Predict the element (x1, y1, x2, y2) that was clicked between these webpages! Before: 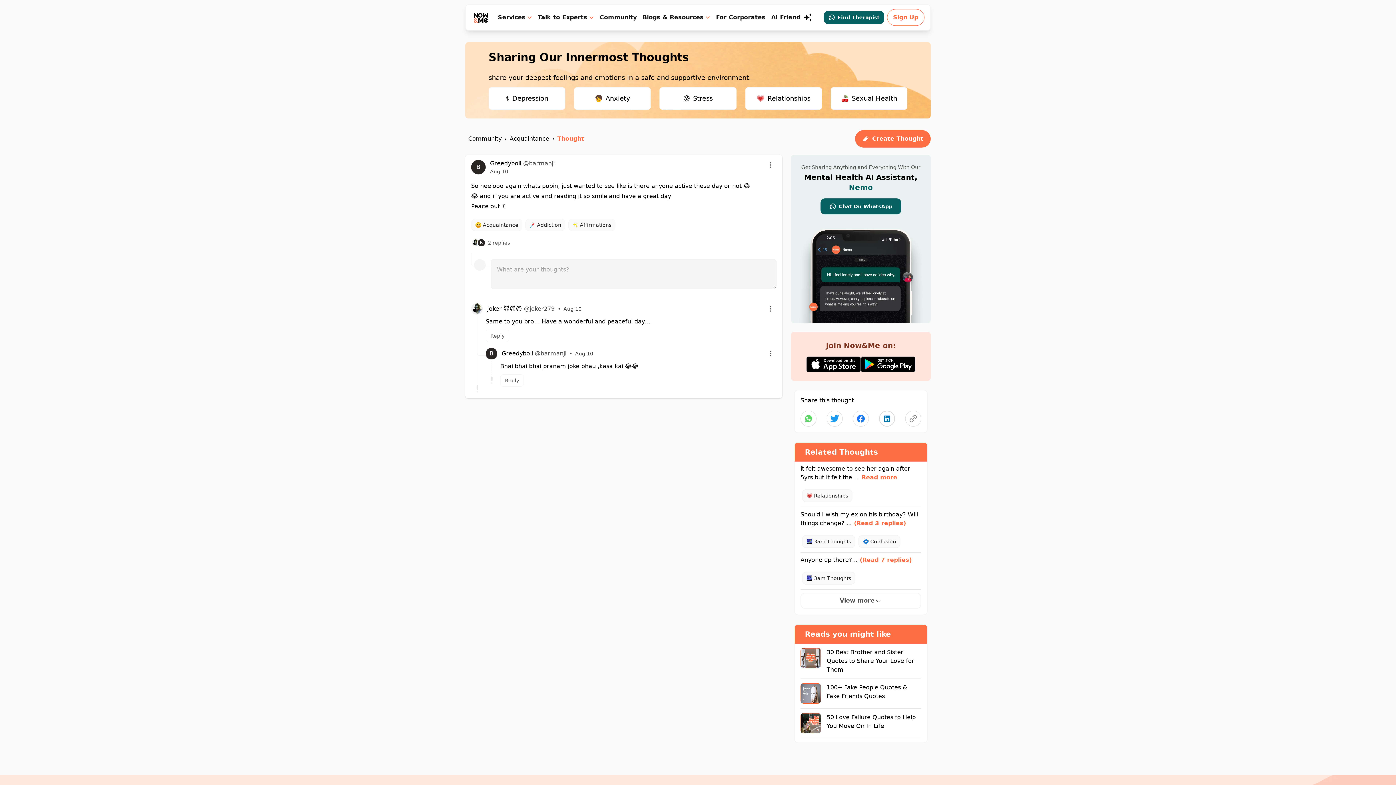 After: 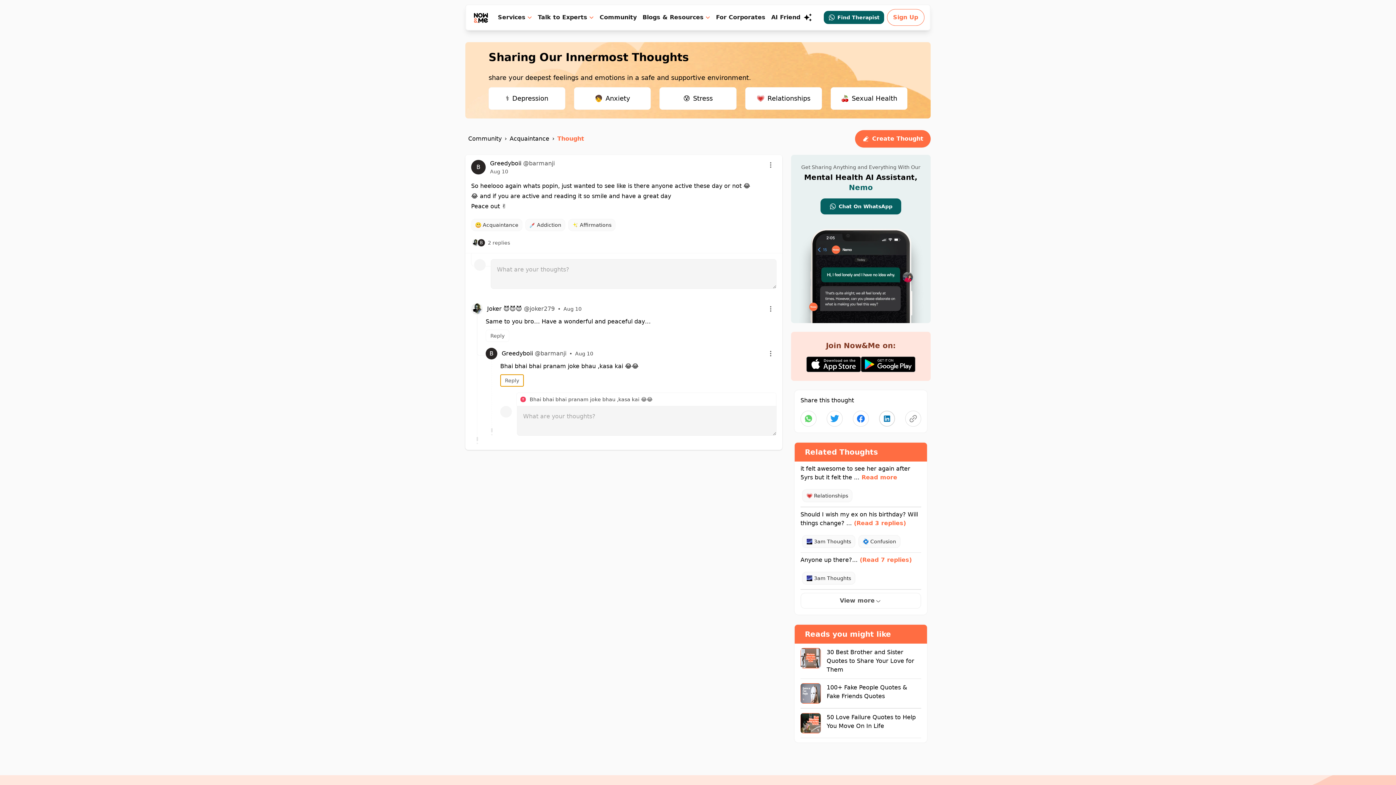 Action: bbox: (500, 374, 524, 386) label: Reply